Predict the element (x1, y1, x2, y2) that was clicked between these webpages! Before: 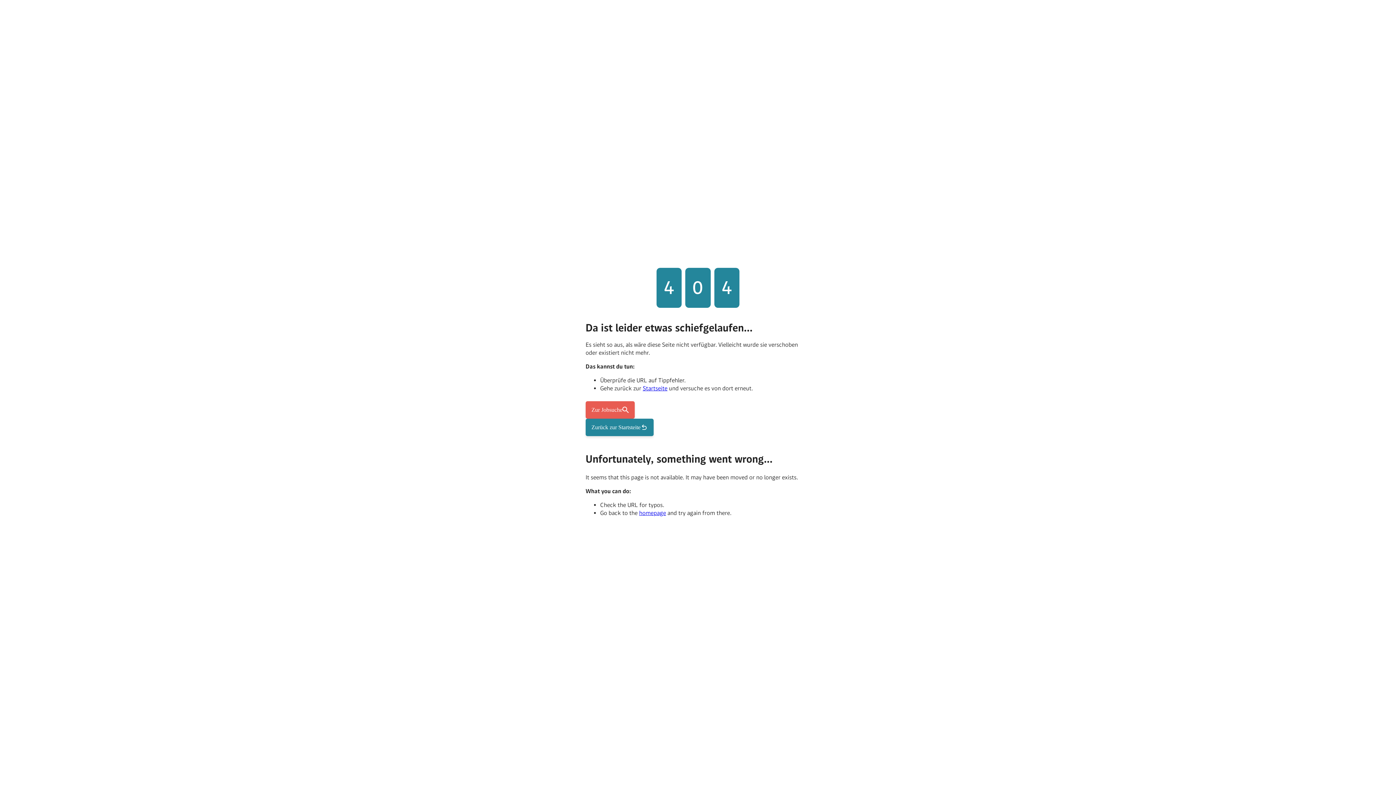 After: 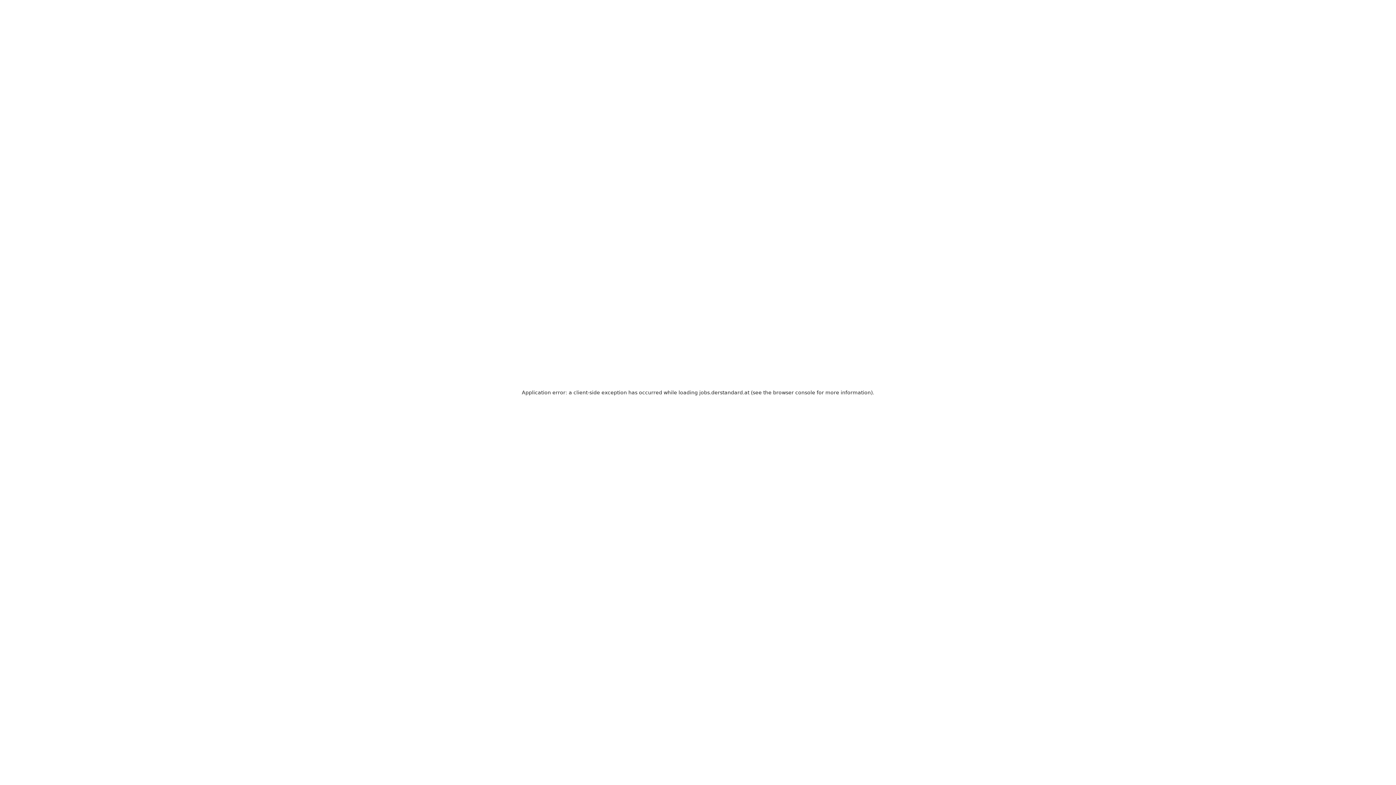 Action: bbox: (639, 509, 666, 516) label: homepage